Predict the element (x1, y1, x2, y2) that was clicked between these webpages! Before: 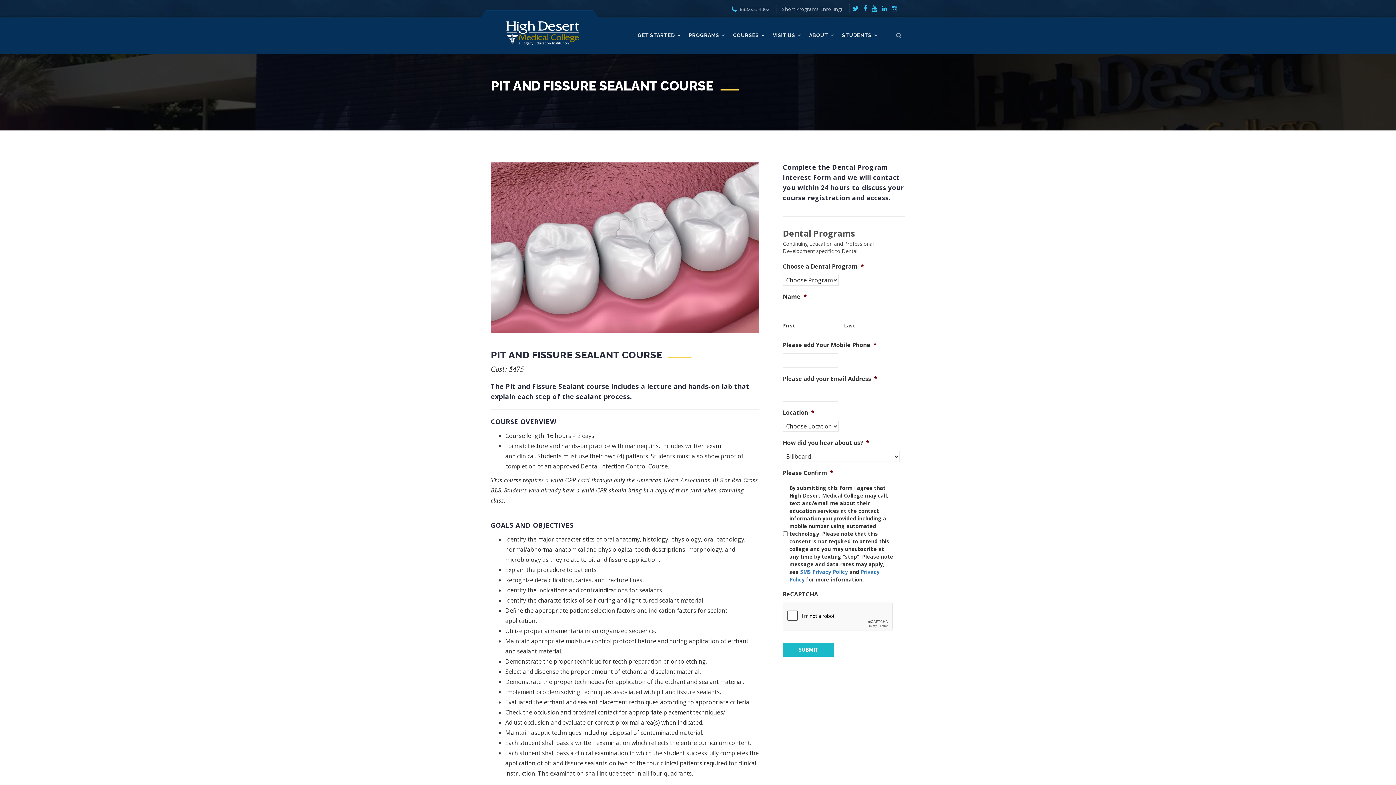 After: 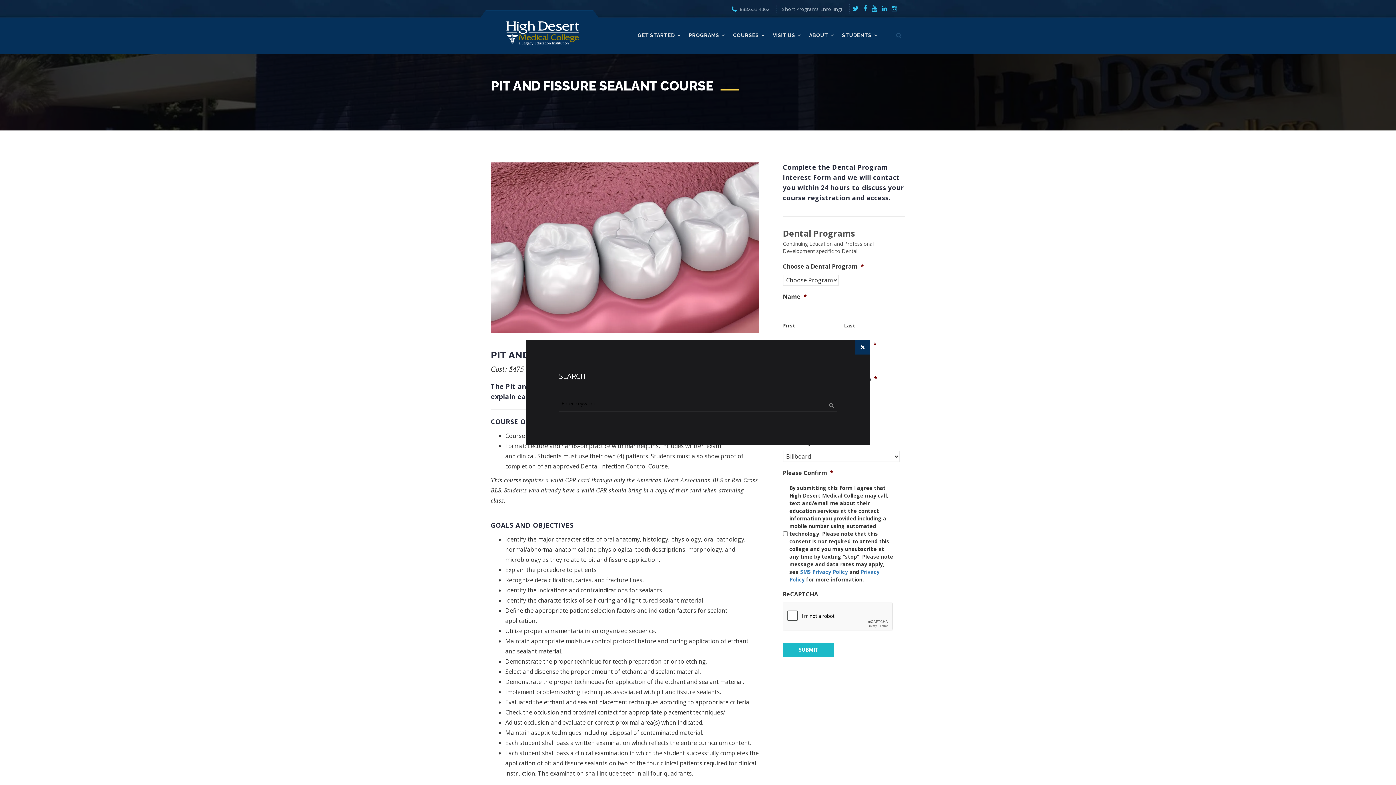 Action: bbox: (892, 28, 905, 42)